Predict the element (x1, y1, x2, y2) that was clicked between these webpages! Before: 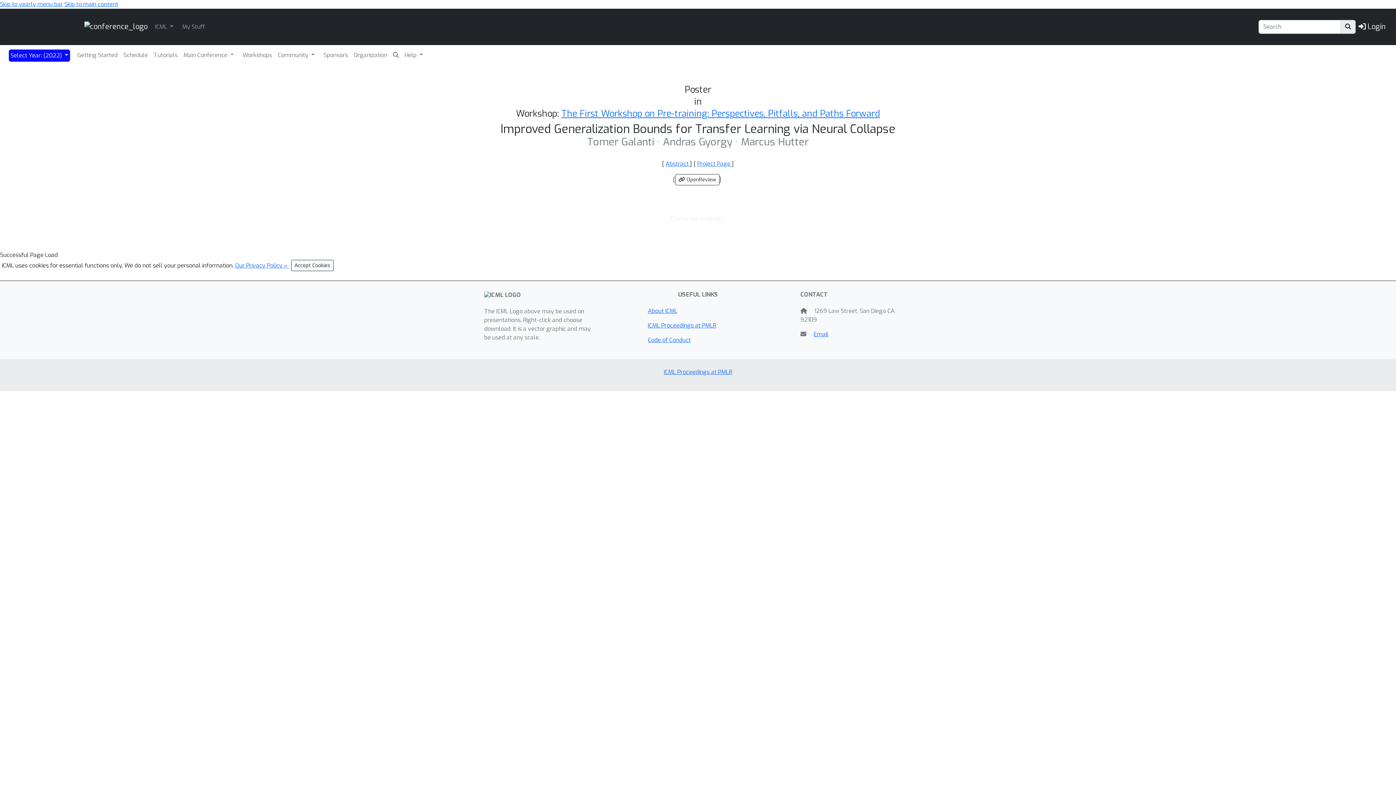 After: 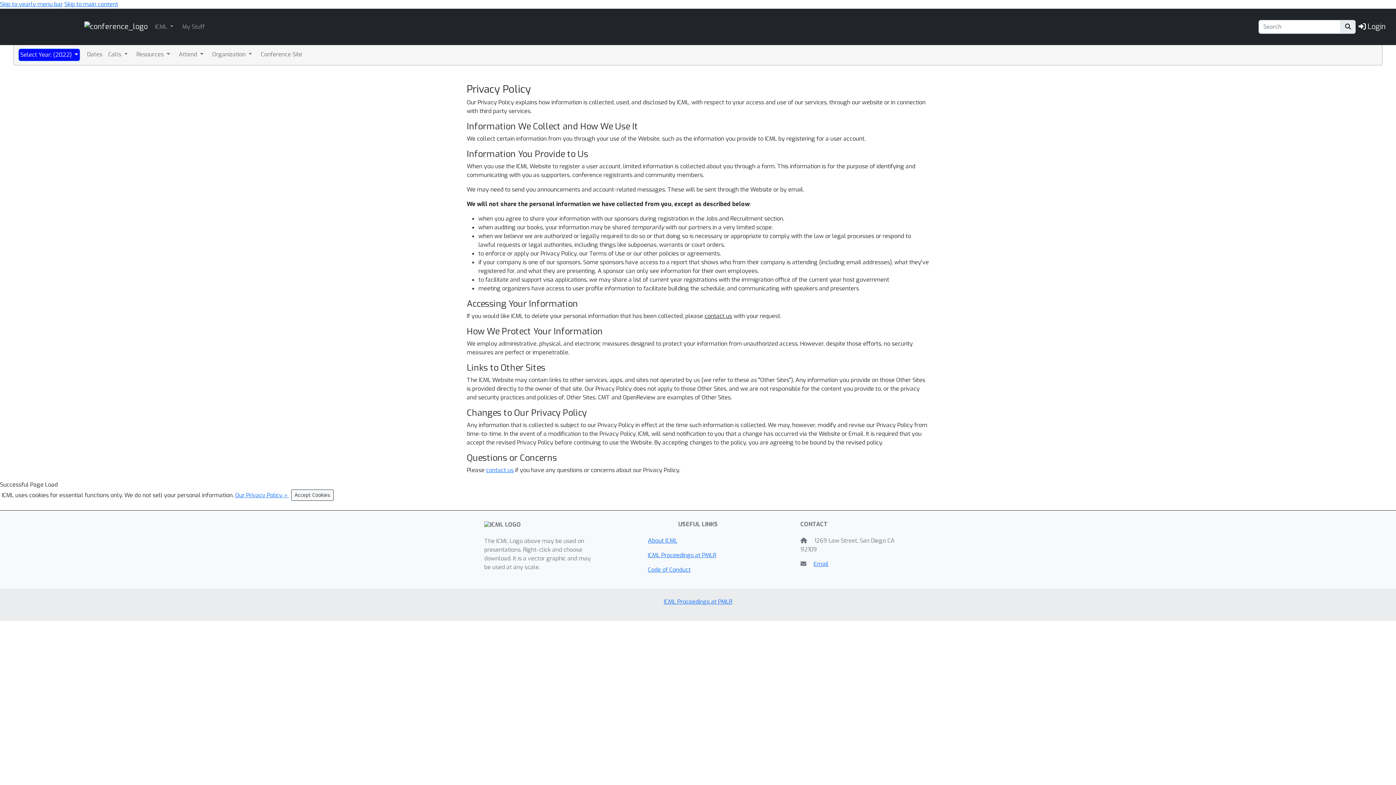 Action: label: Our Privacy Policy »  bbox: (235, 261, 289, 269)